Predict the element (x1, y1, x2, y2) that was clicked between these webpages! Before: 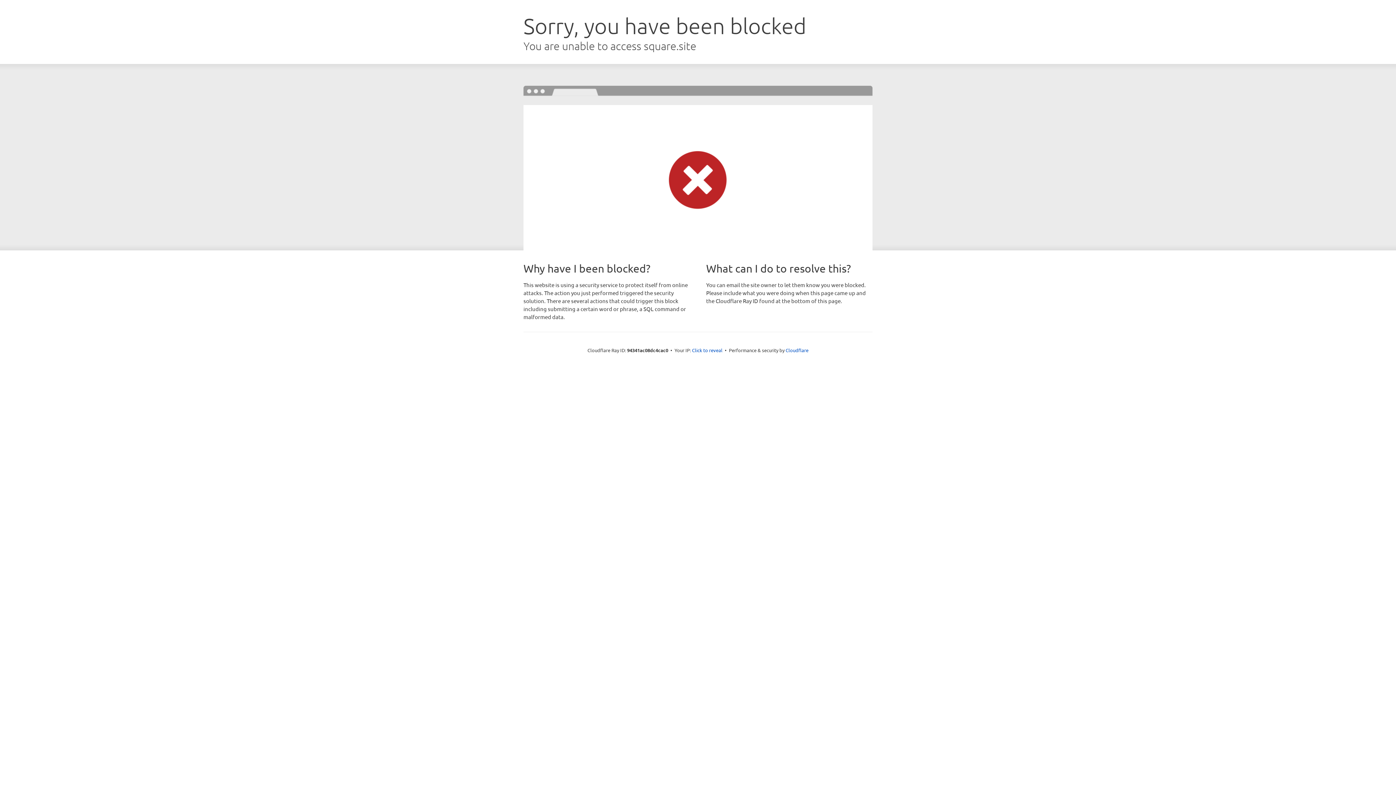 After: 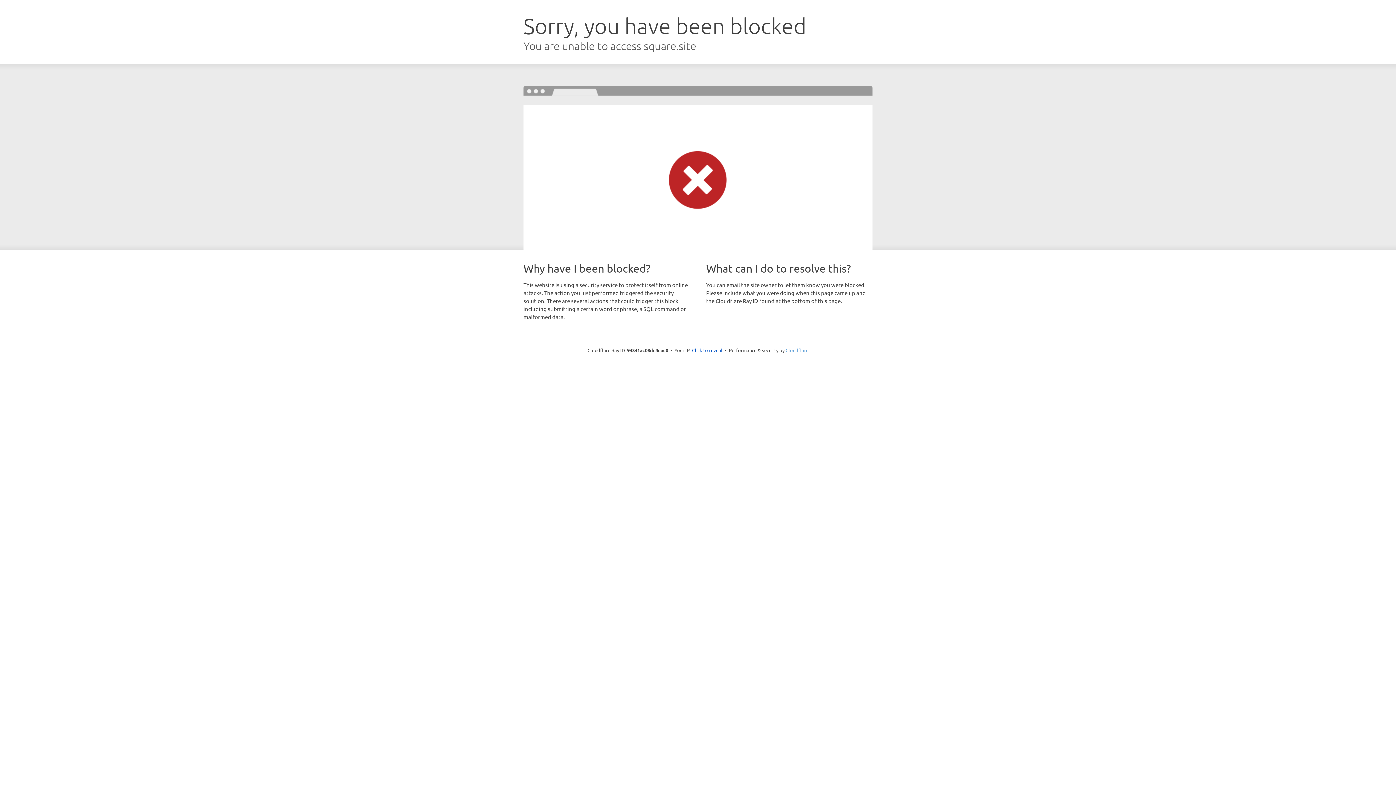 Action: label: Cloudflare bbox: (785, 347, 808, 353)